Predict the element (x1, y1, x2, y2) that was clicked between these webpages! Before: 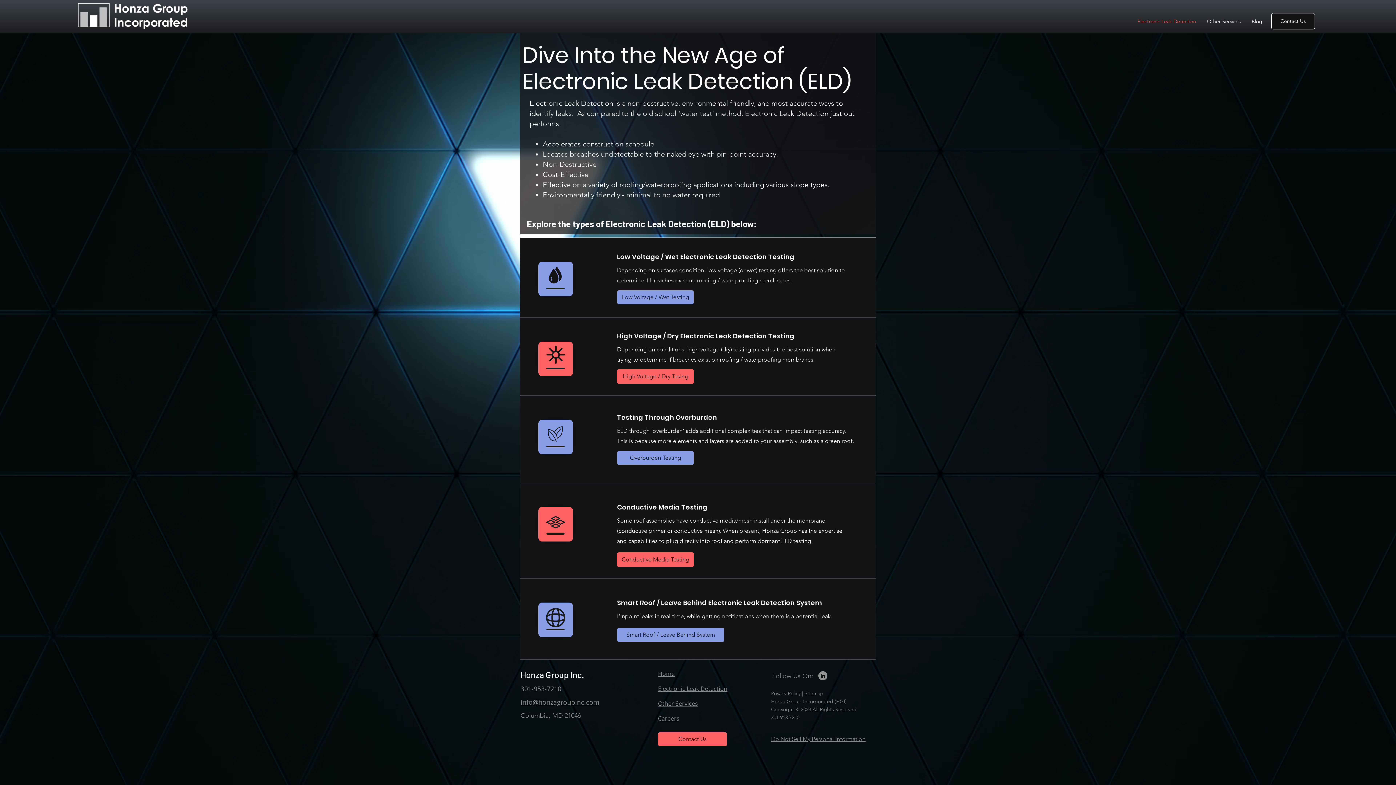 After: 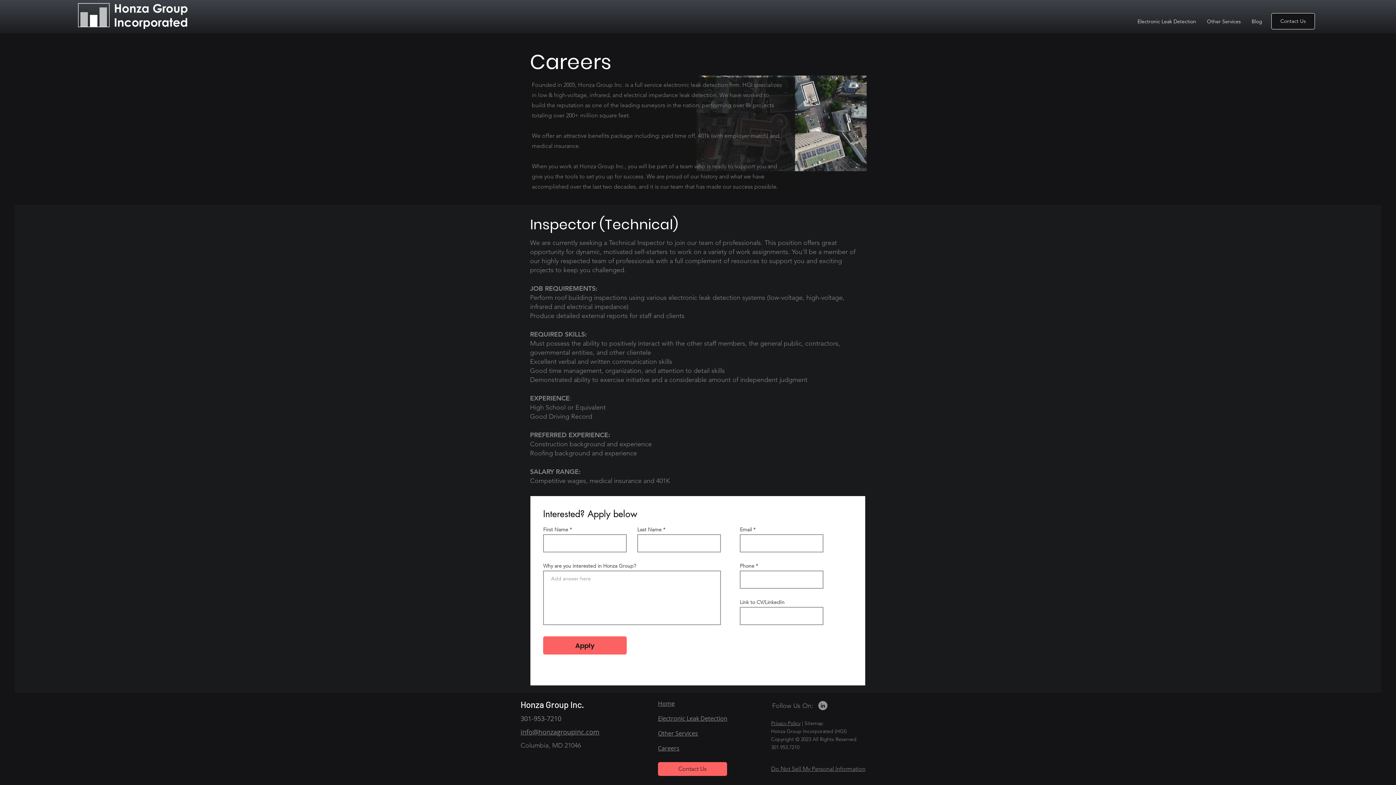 Action: bbox: (658, 715, 679, 722) label: Careers